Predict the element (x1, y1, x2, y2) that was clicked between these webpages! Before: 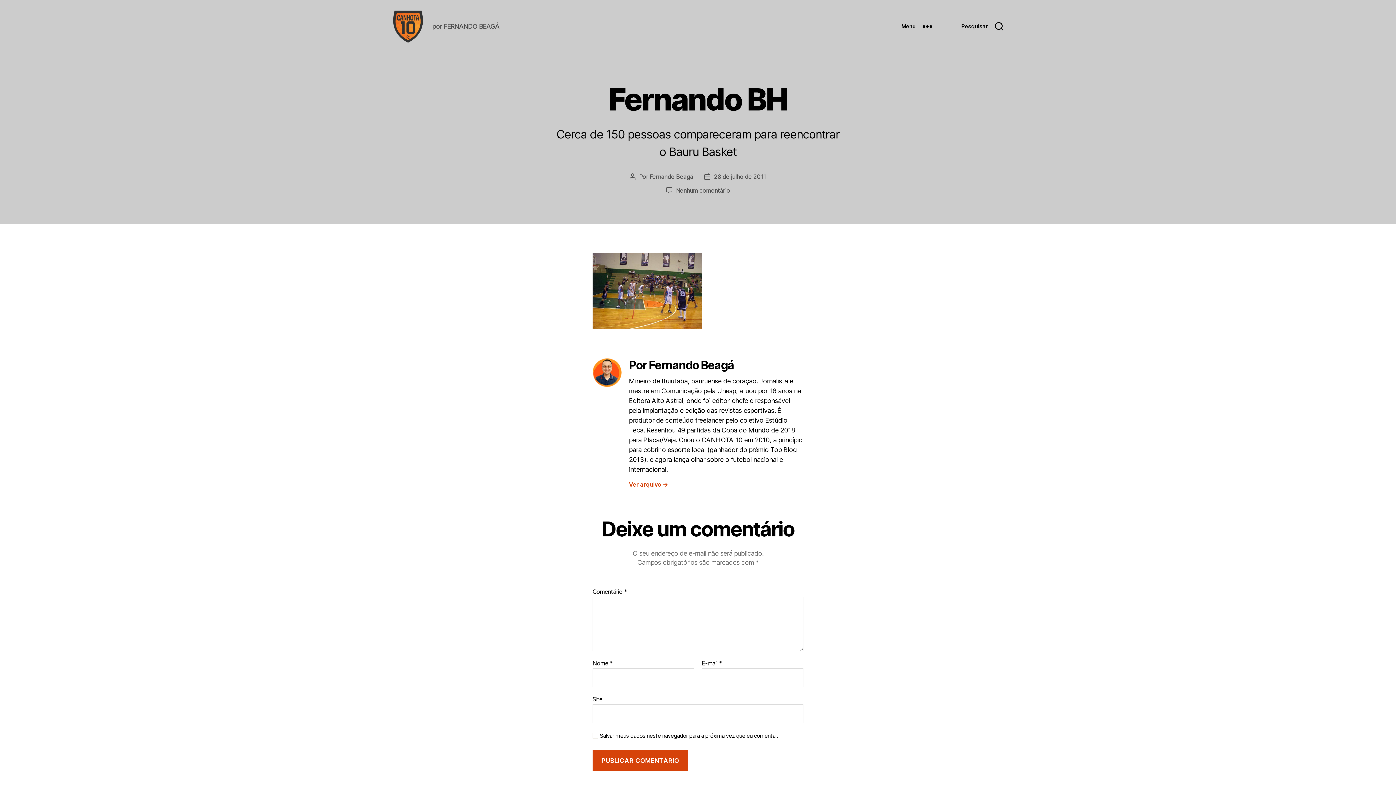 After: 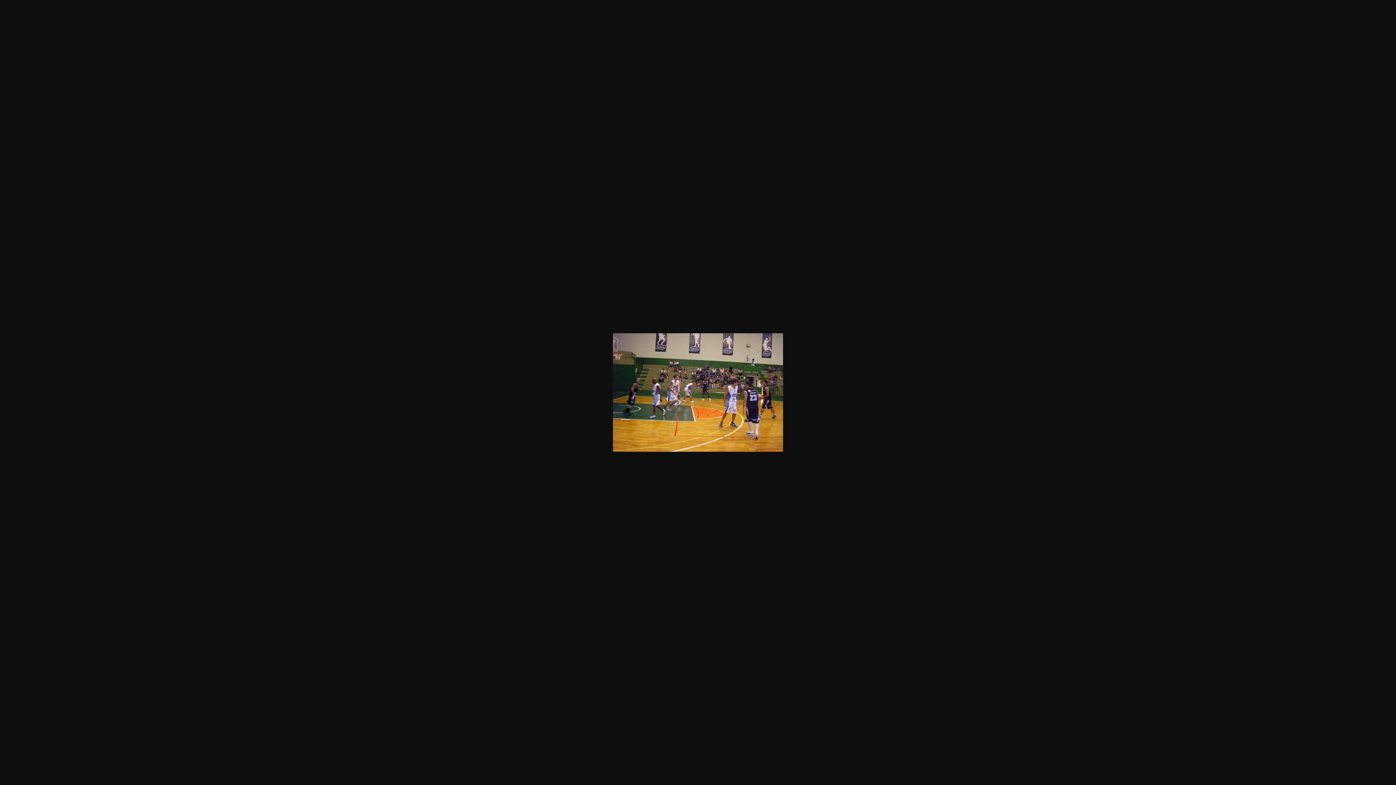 Action: bbox: (592, 253, 803, 329)